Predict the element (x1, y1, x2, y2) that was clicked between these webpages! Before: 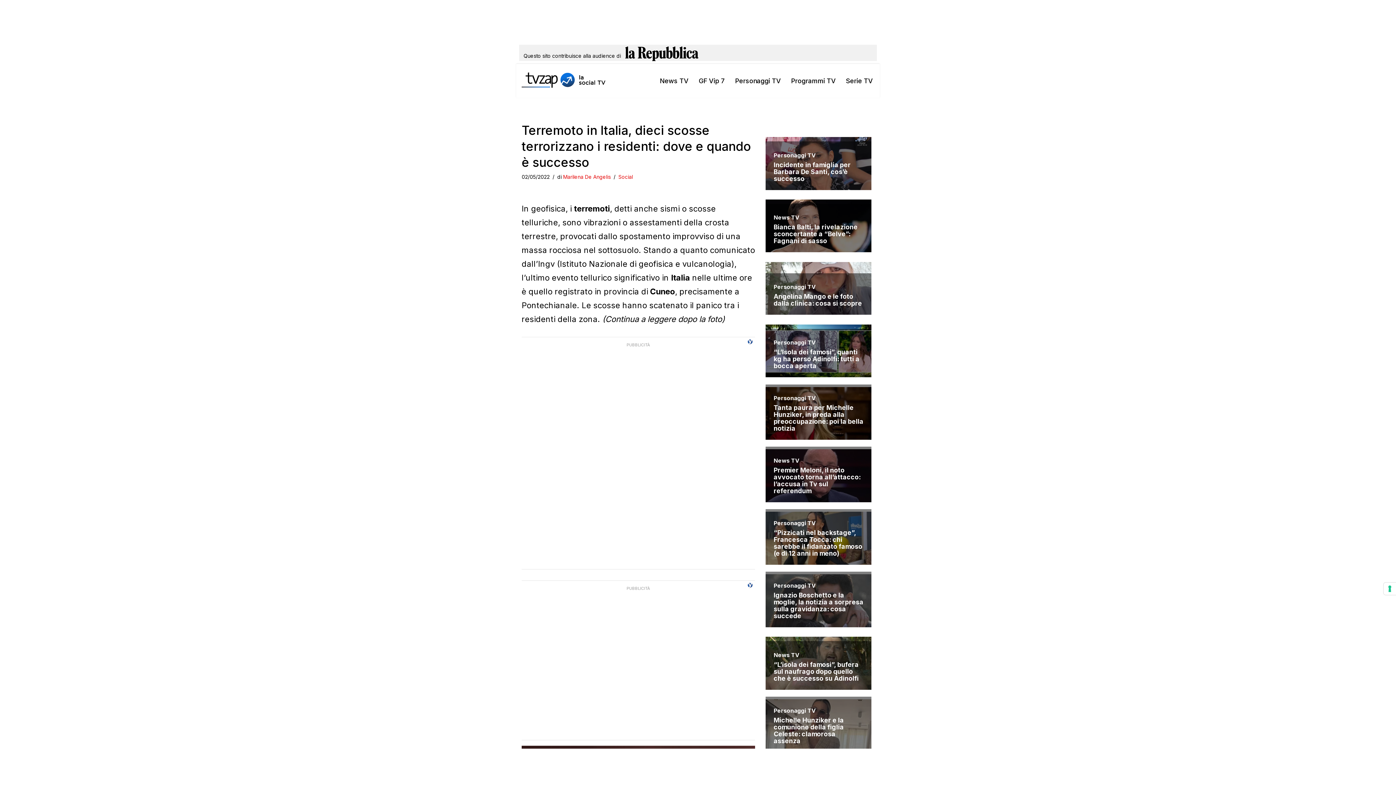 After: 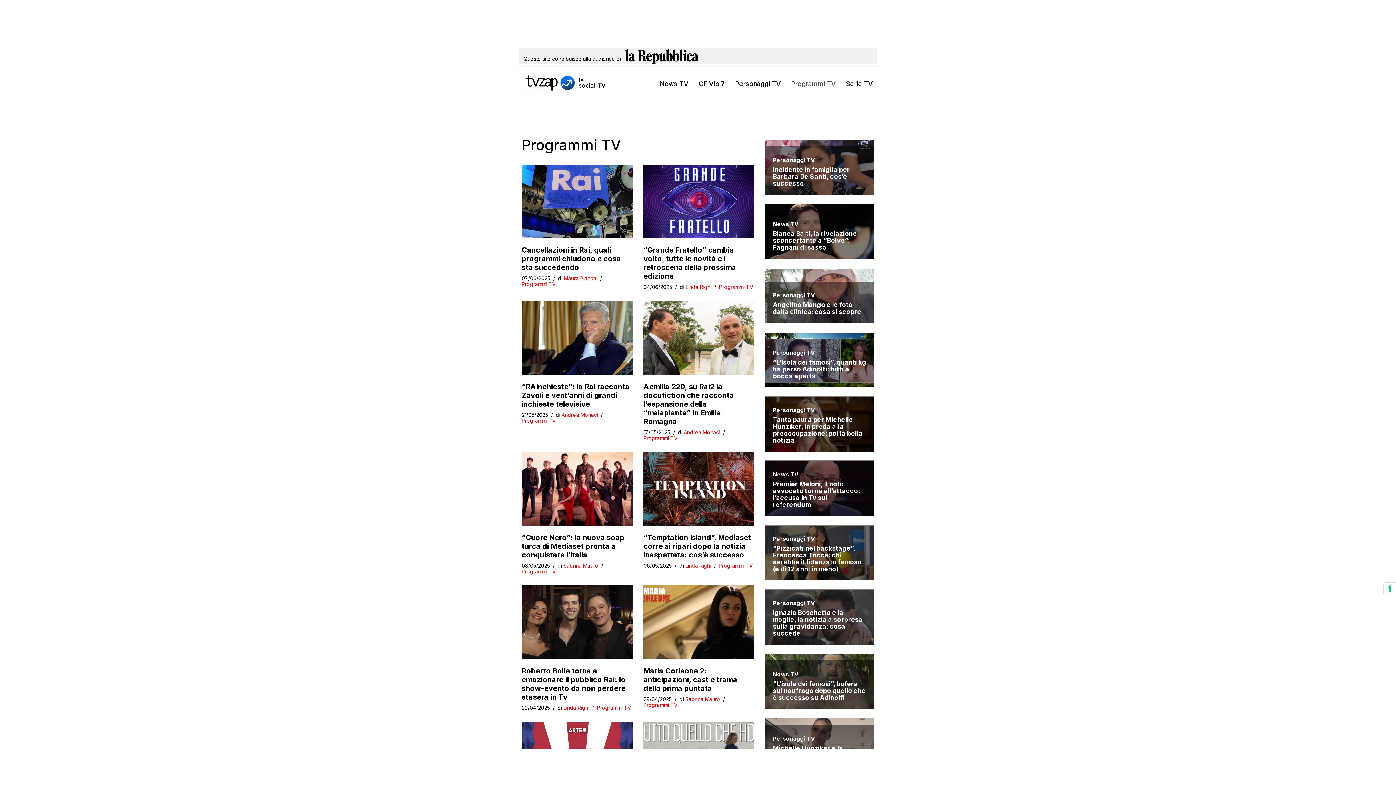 Action: label: Programmi TV bbox: (791, 75, 836, 86)